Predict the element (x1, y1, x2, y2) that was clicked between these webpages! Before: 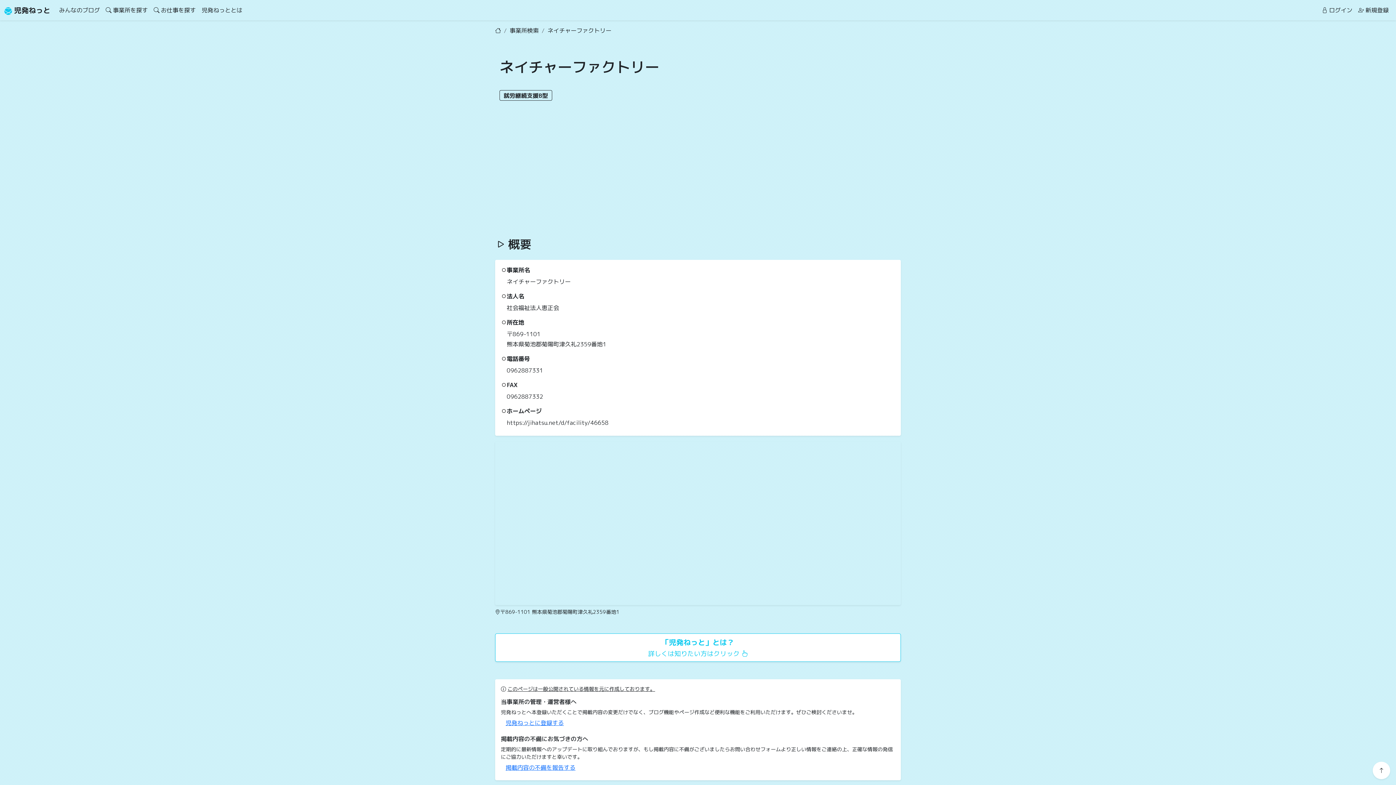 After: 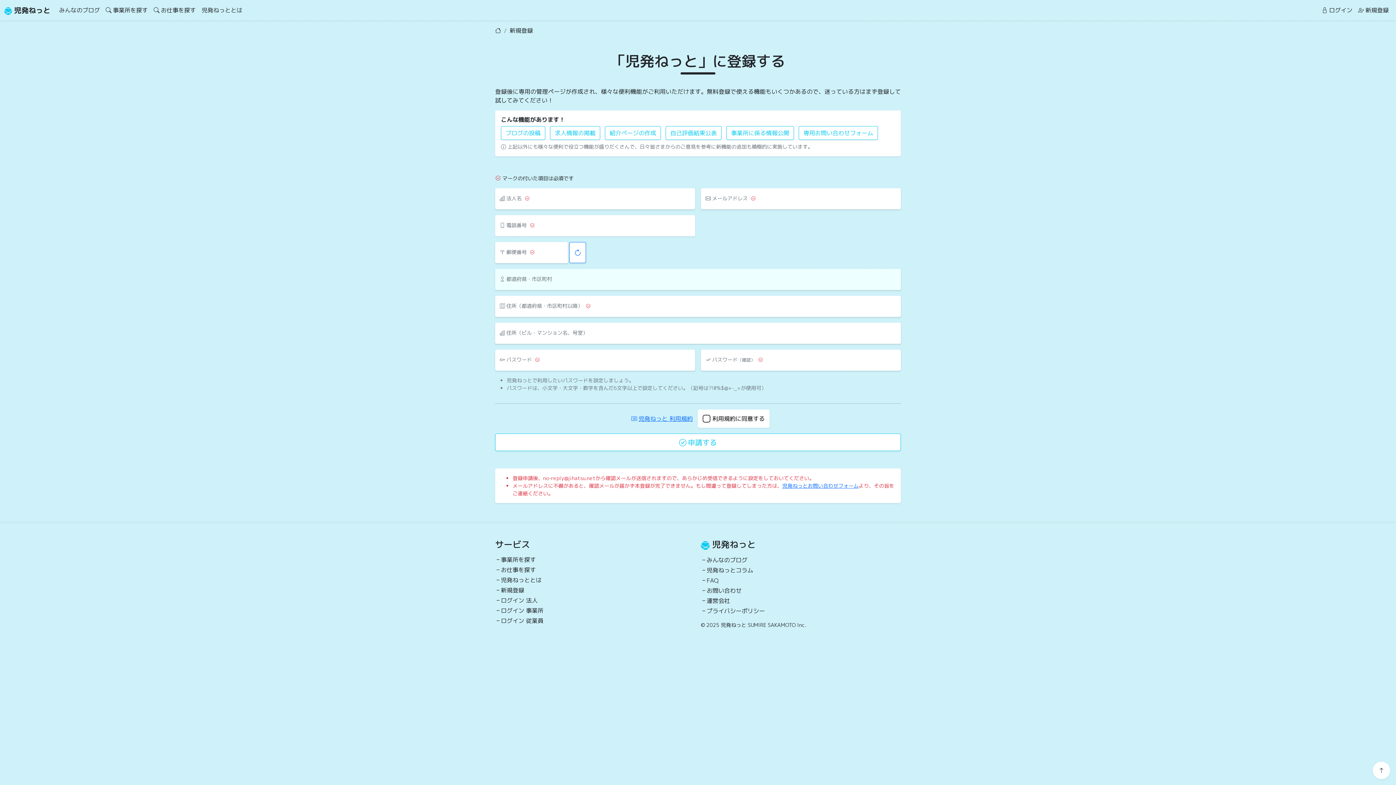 Action: label: 新規登録 bbox: (1355, 2, 1392, 17)